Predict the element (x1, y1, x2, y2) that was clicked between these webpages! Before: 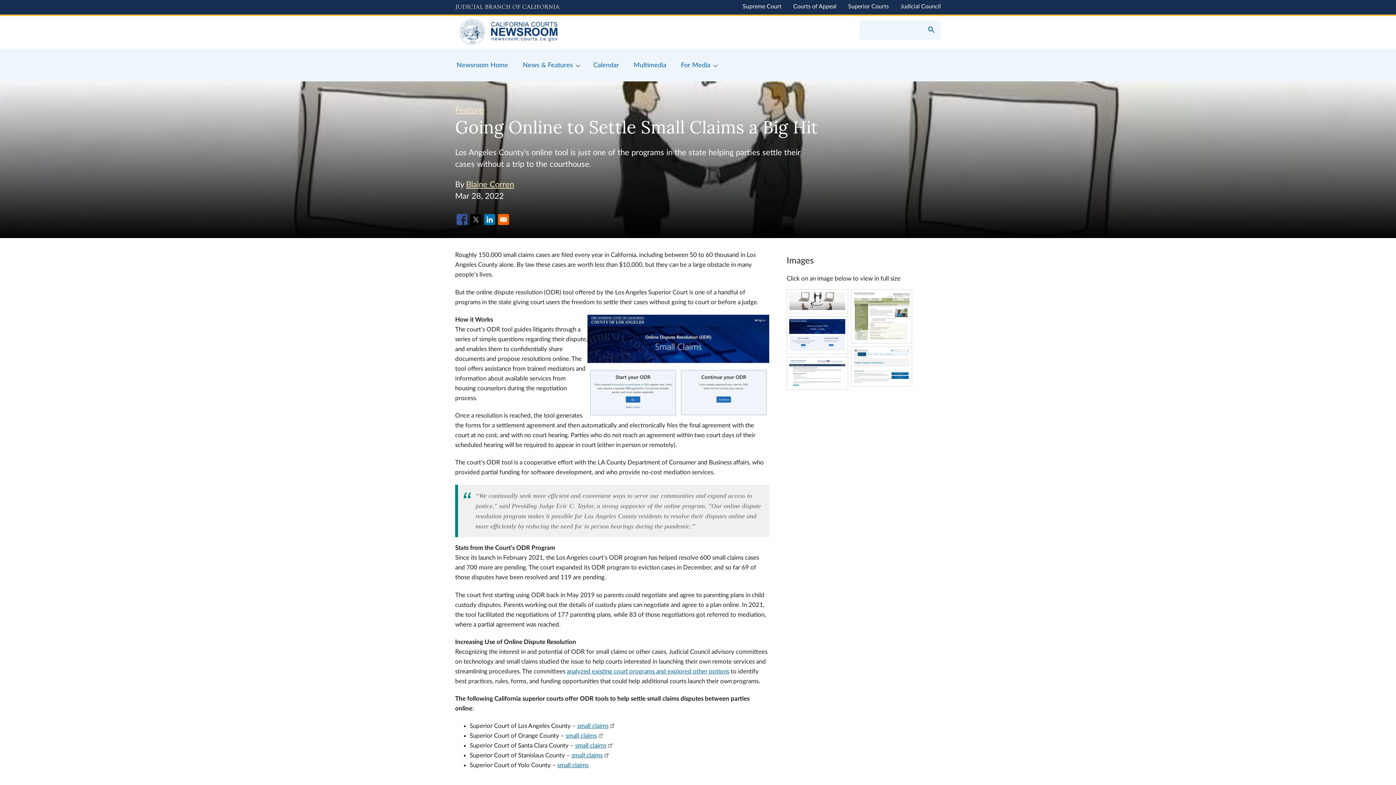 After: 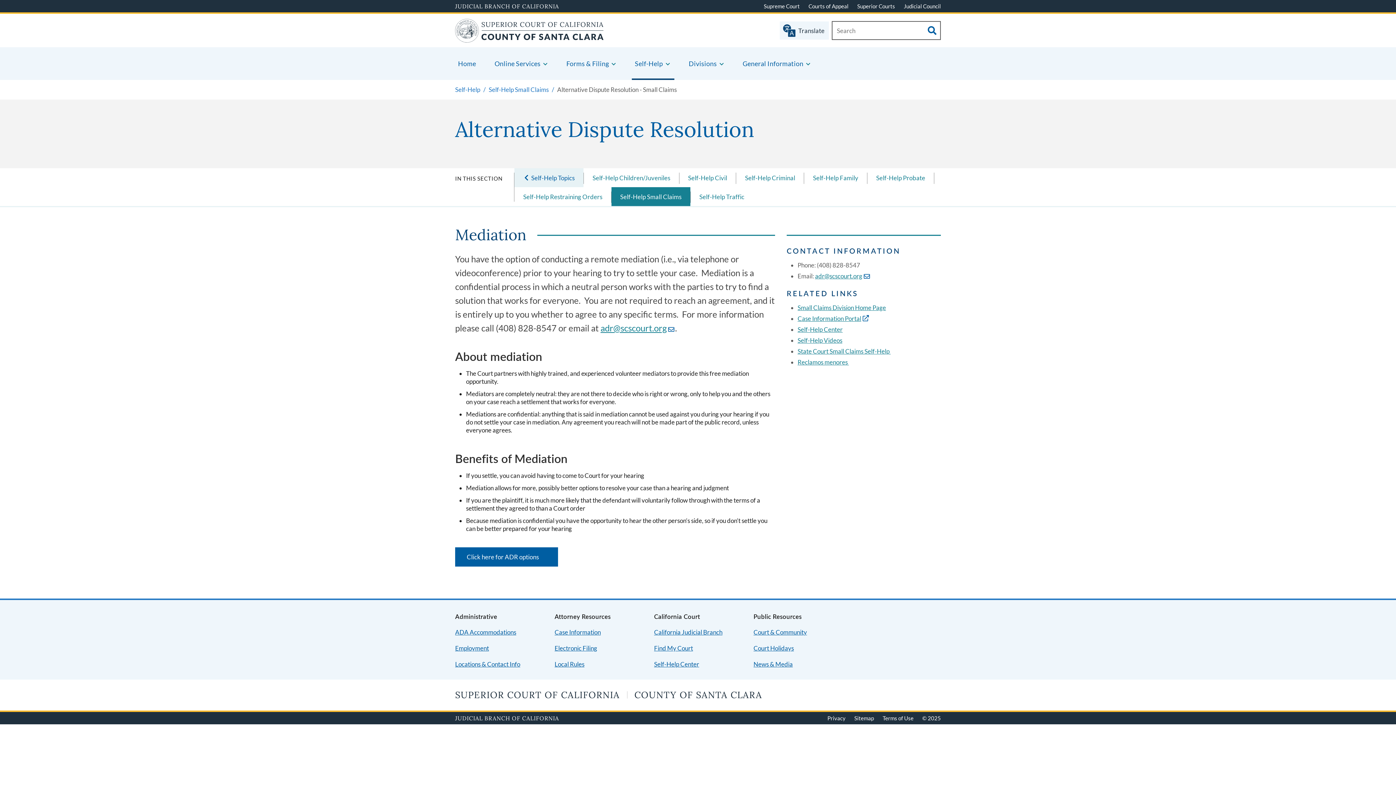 Action: label: small claims bbox: (575, 742, 615, 749)